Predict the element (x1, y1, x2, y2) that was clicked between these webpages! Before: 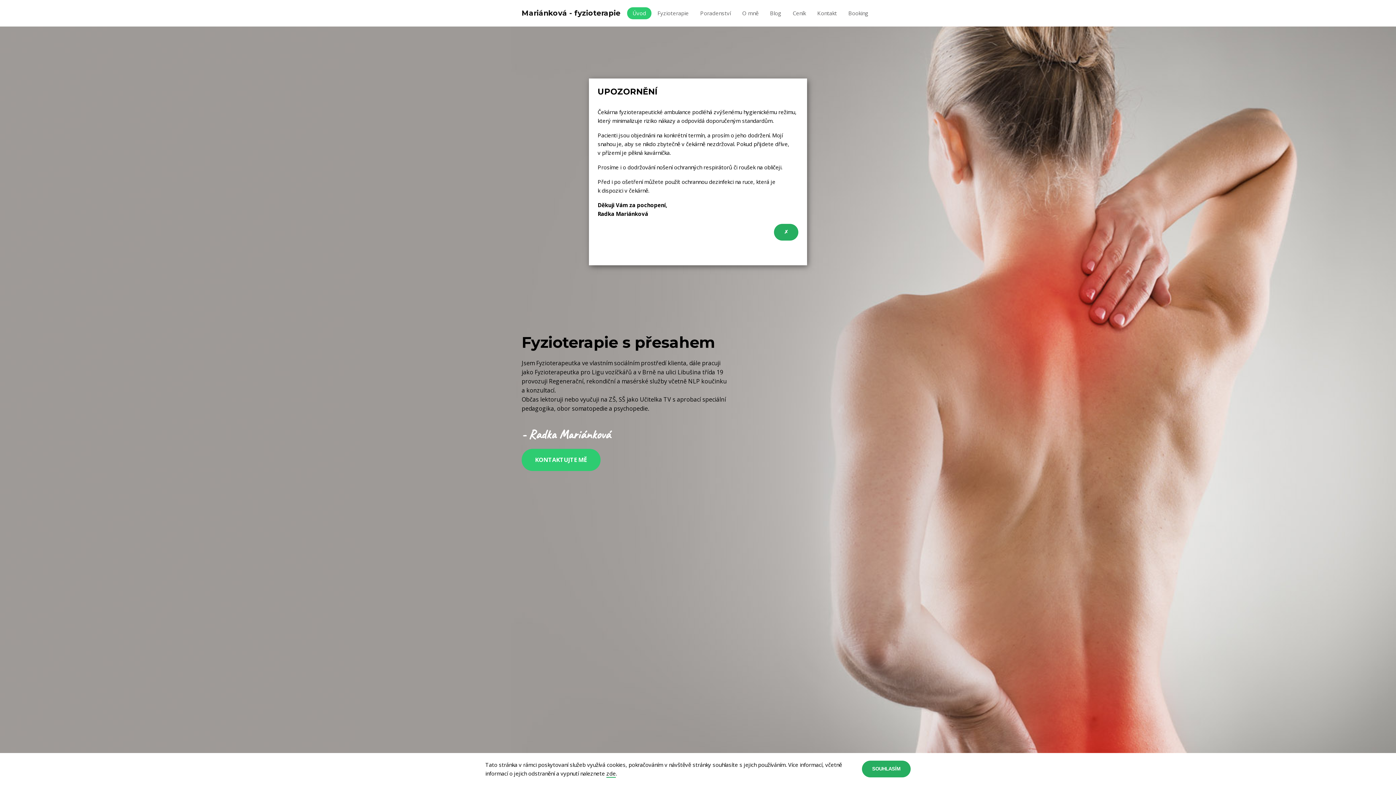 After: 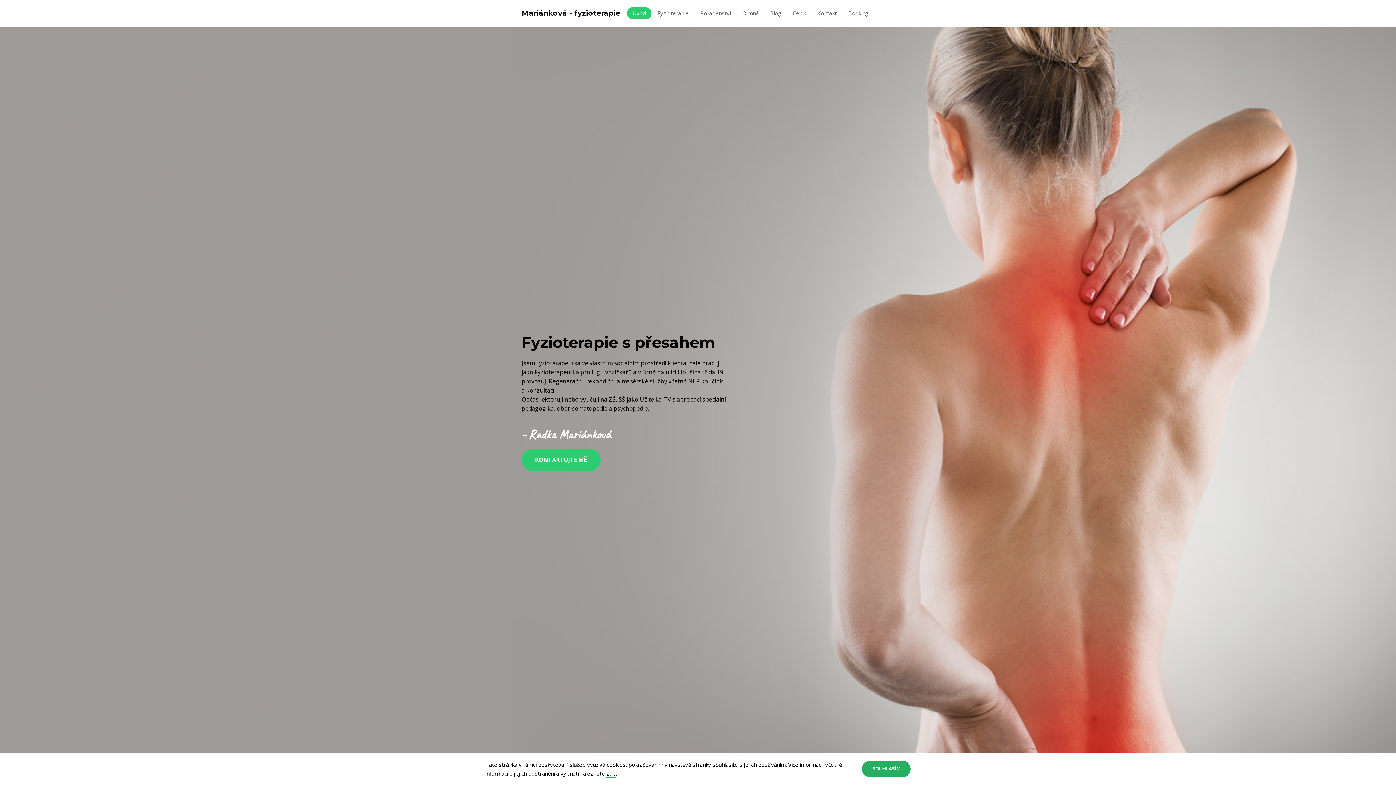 Action: bbox: (774, 224, 798, 240) label: ✗